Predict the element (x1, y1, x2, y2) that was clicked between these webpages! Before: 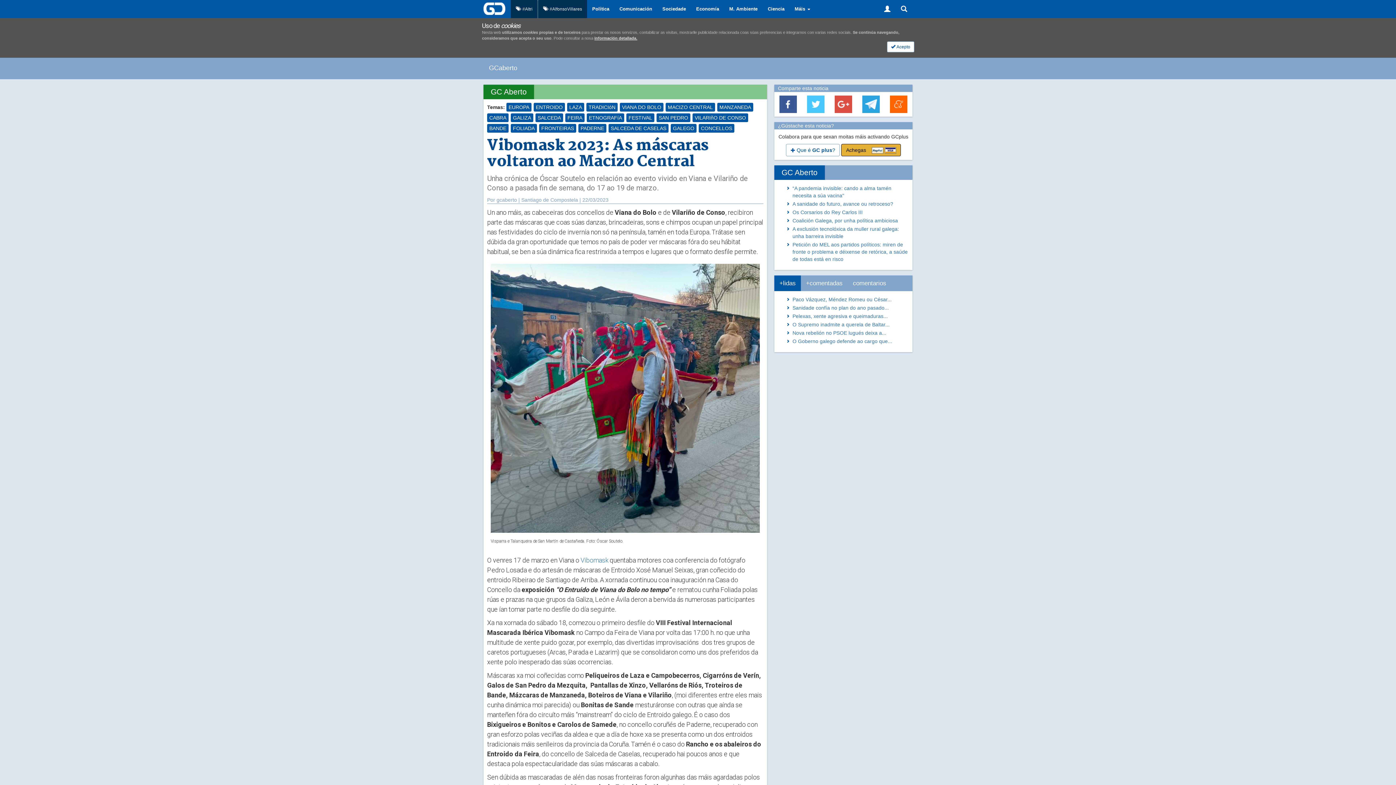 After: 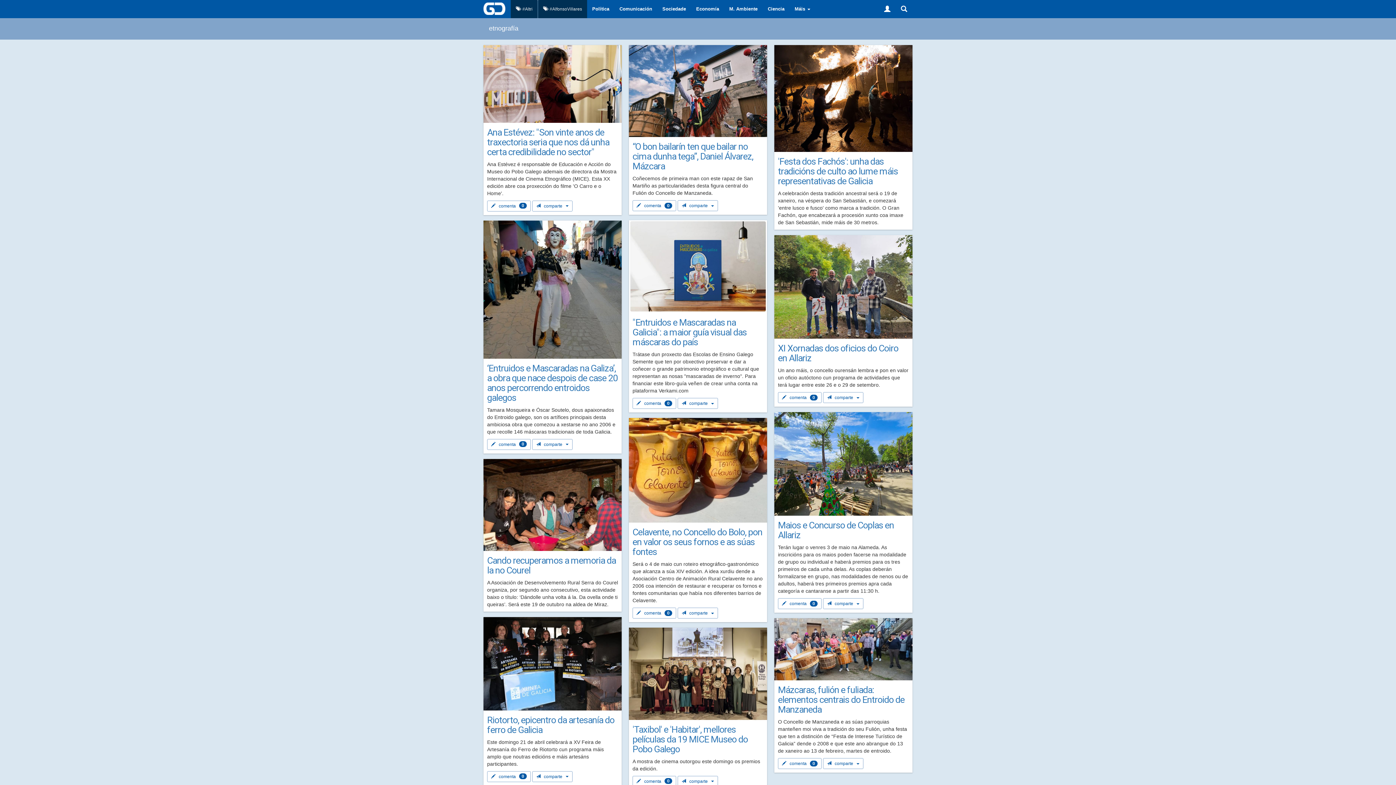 Action: bbox: (586, 113, 624, 122) label: ETNOGRAFíA